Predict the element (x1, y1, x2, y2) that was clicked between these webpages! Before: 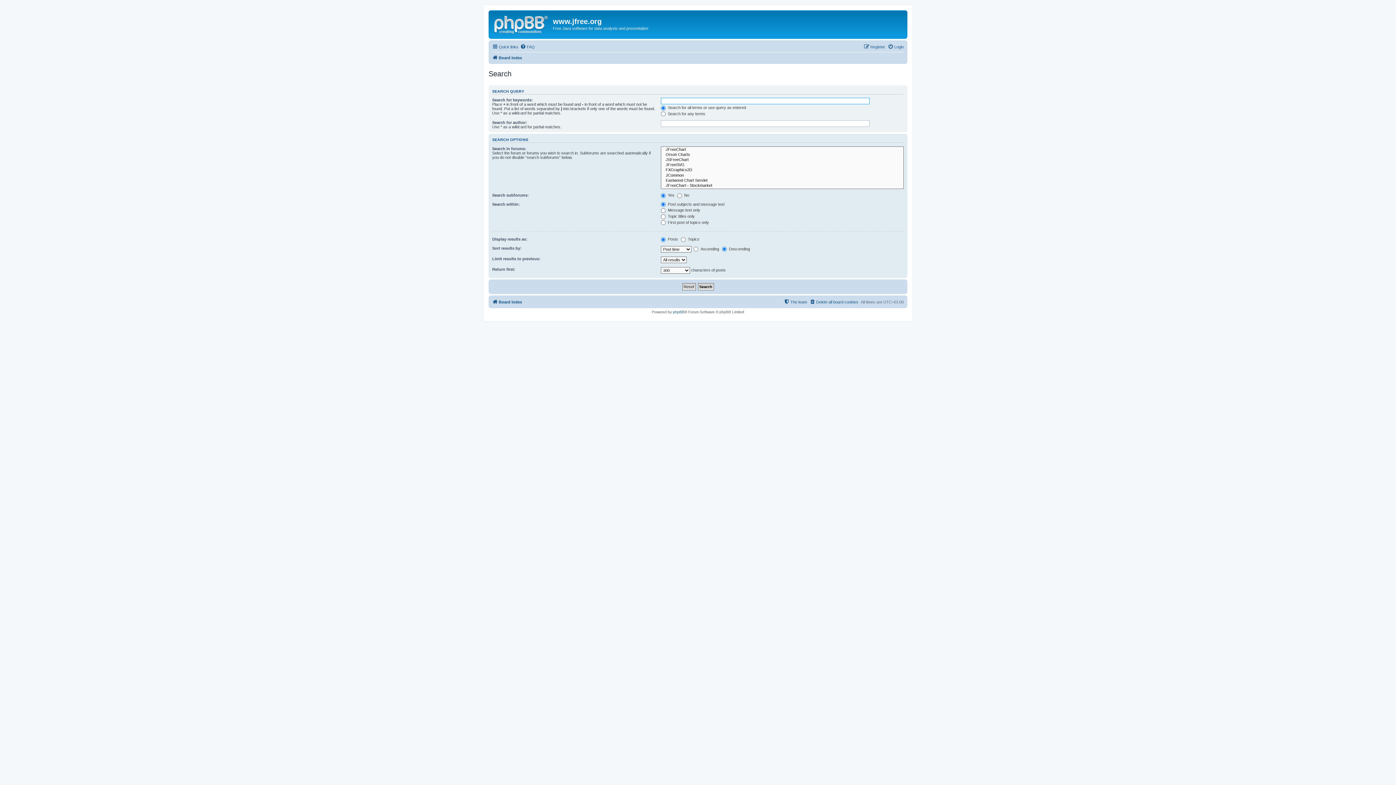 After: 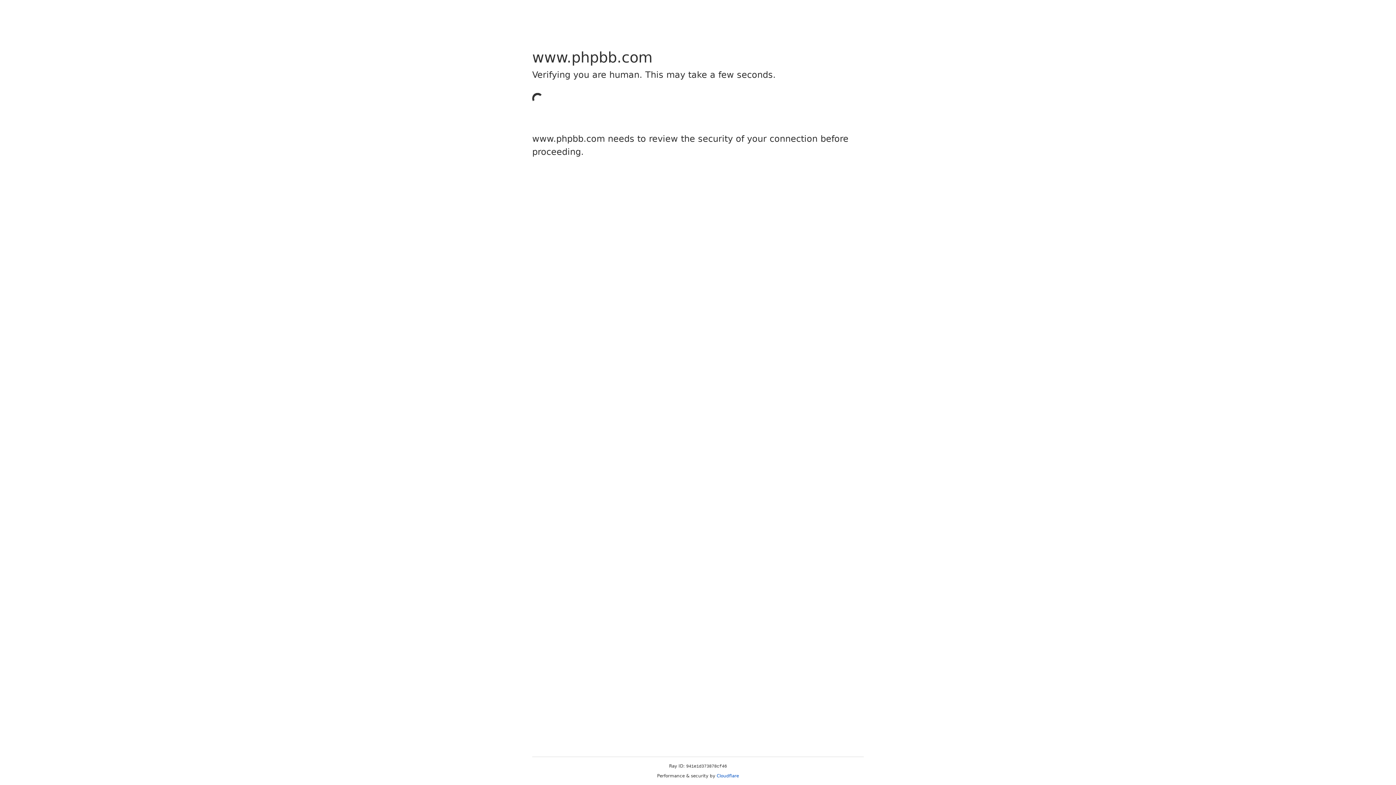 Action: label: phpBB bbox: (673, 310, 684, 314)